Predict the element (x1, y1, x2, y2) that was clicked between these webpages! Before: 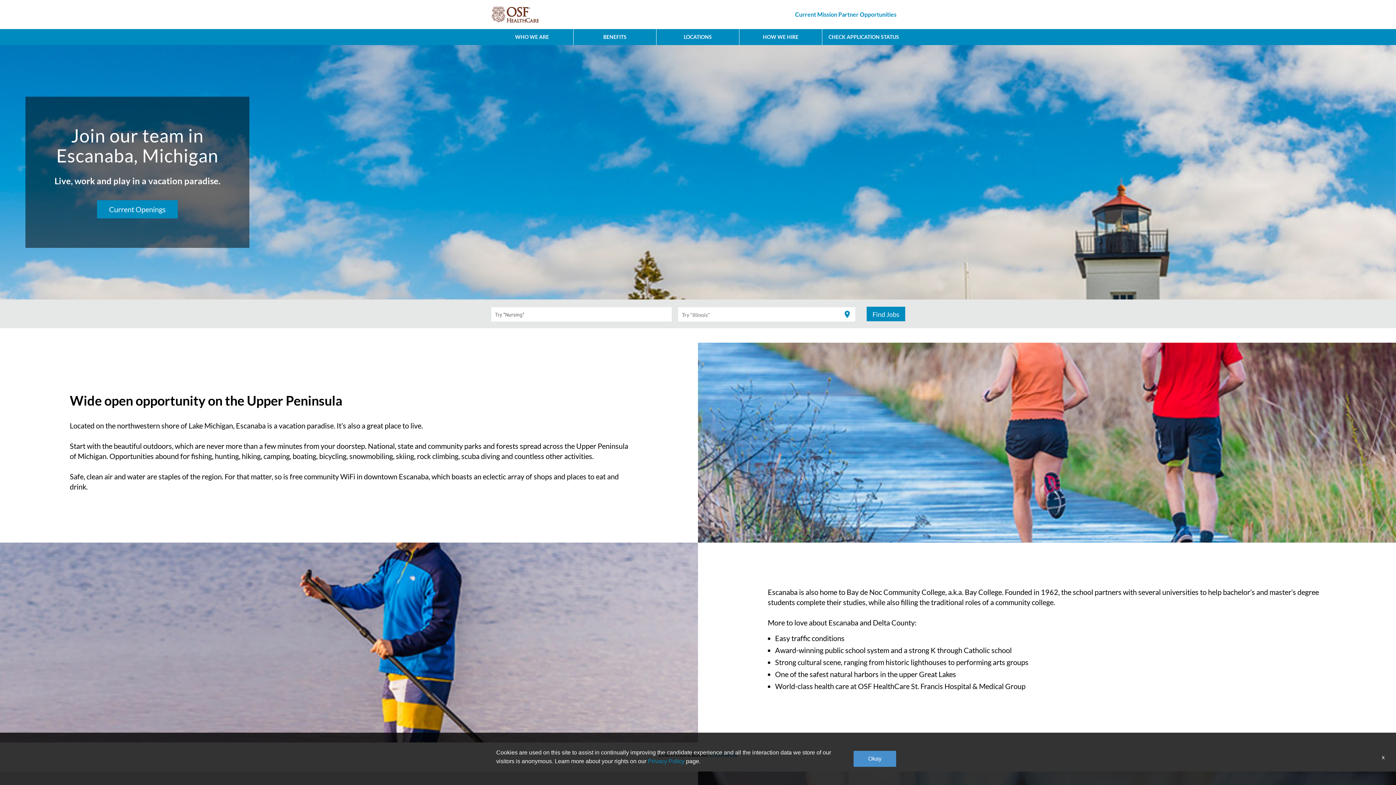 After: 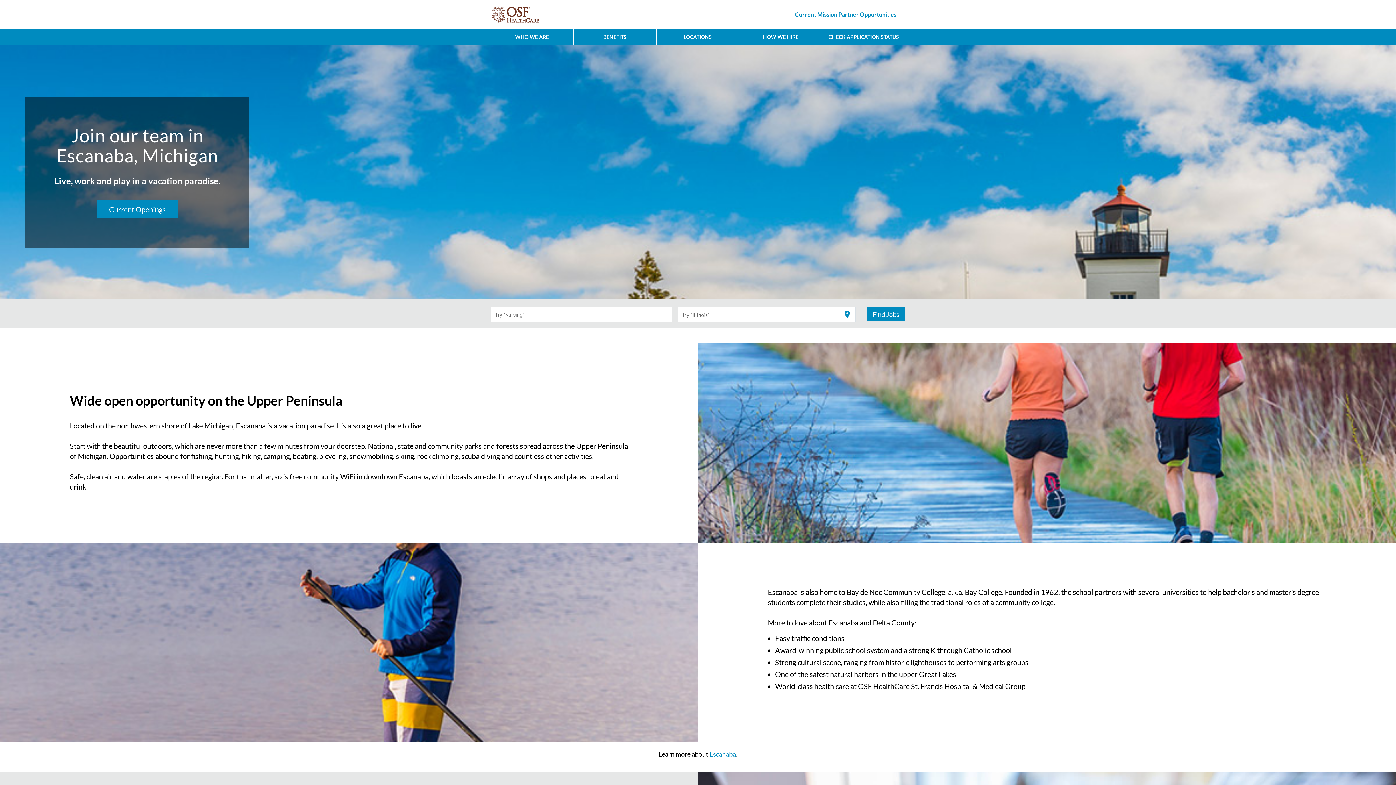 Action: bbox: (853, 751, 896, 767) label: Okay